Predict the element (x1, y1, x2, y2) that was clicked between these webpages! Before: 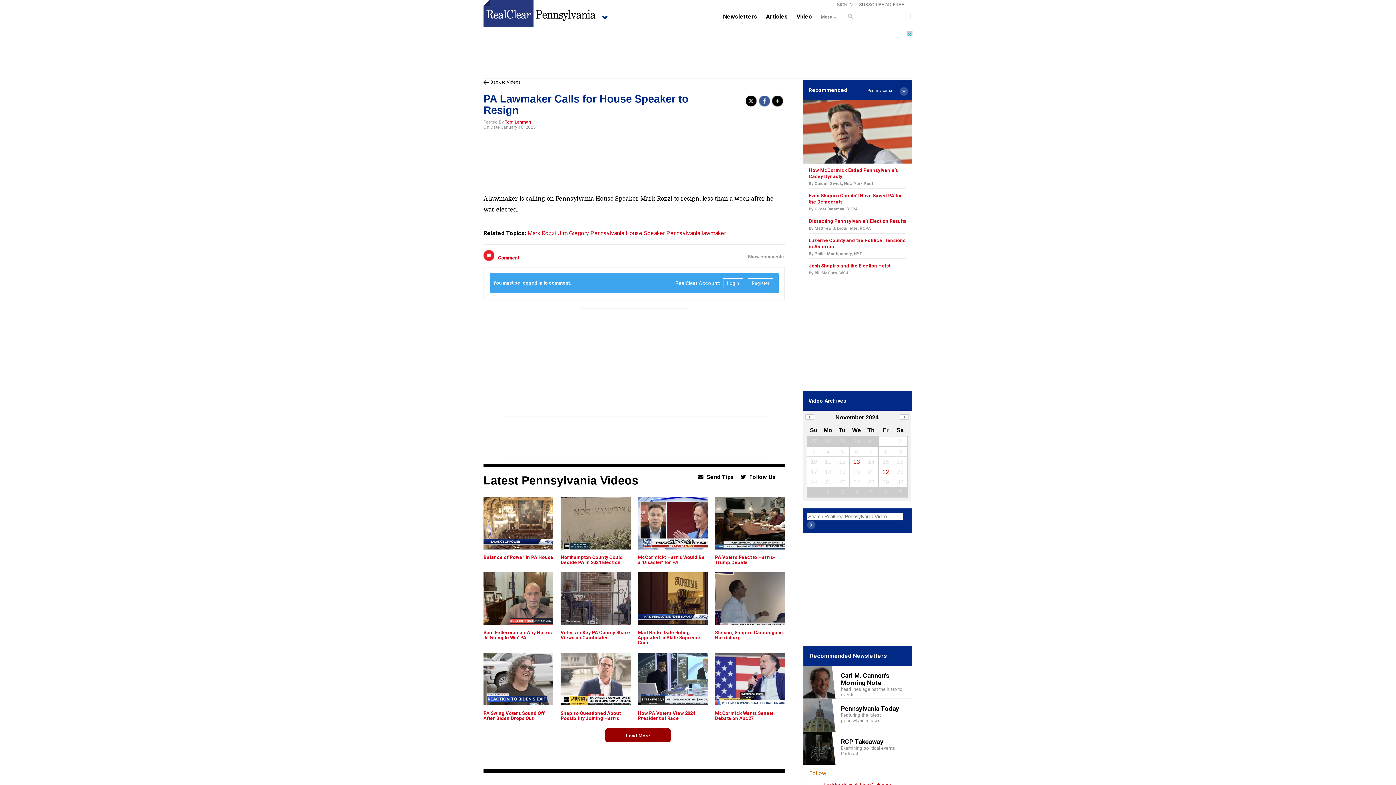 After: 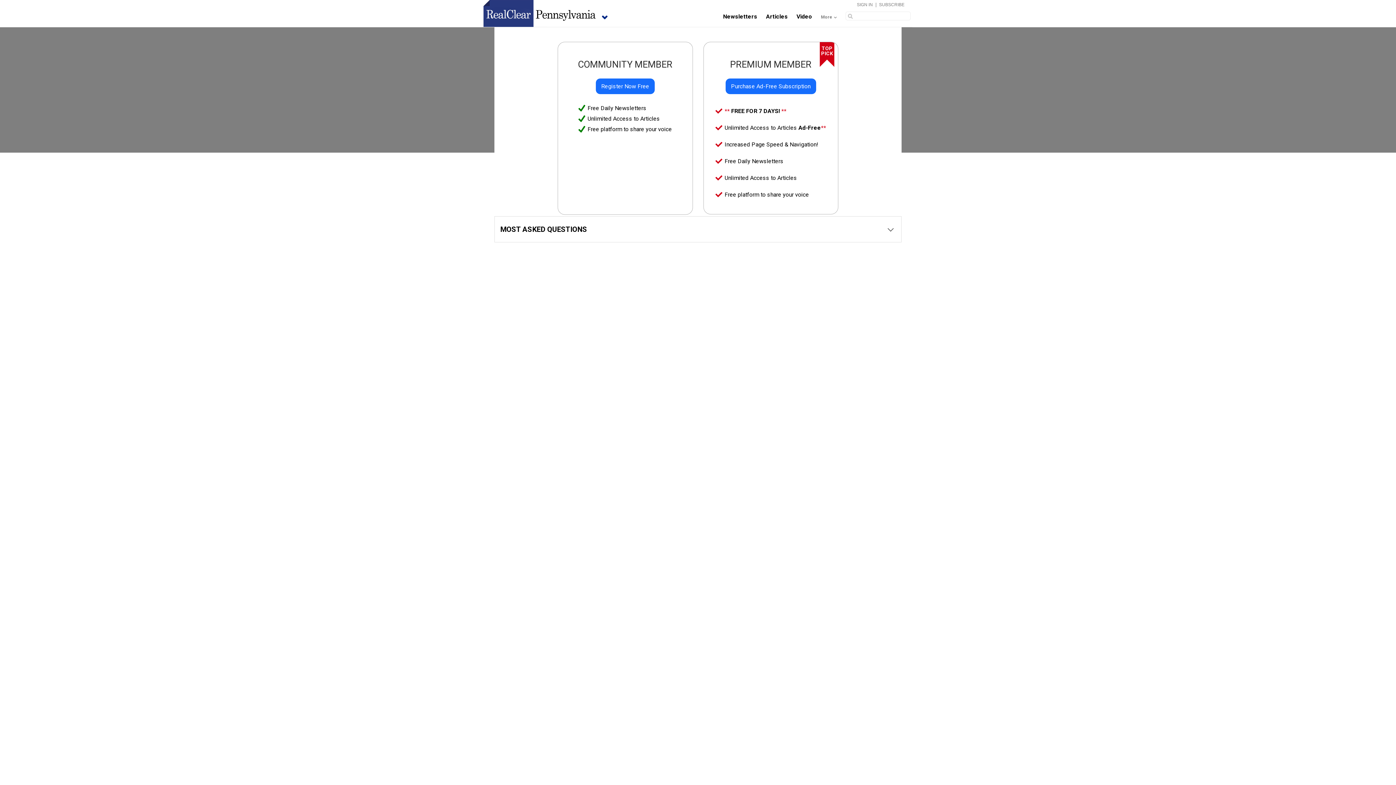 Action: bbox: (858, 2, 905, 7) label: SUBSCRIBE AD-FREE